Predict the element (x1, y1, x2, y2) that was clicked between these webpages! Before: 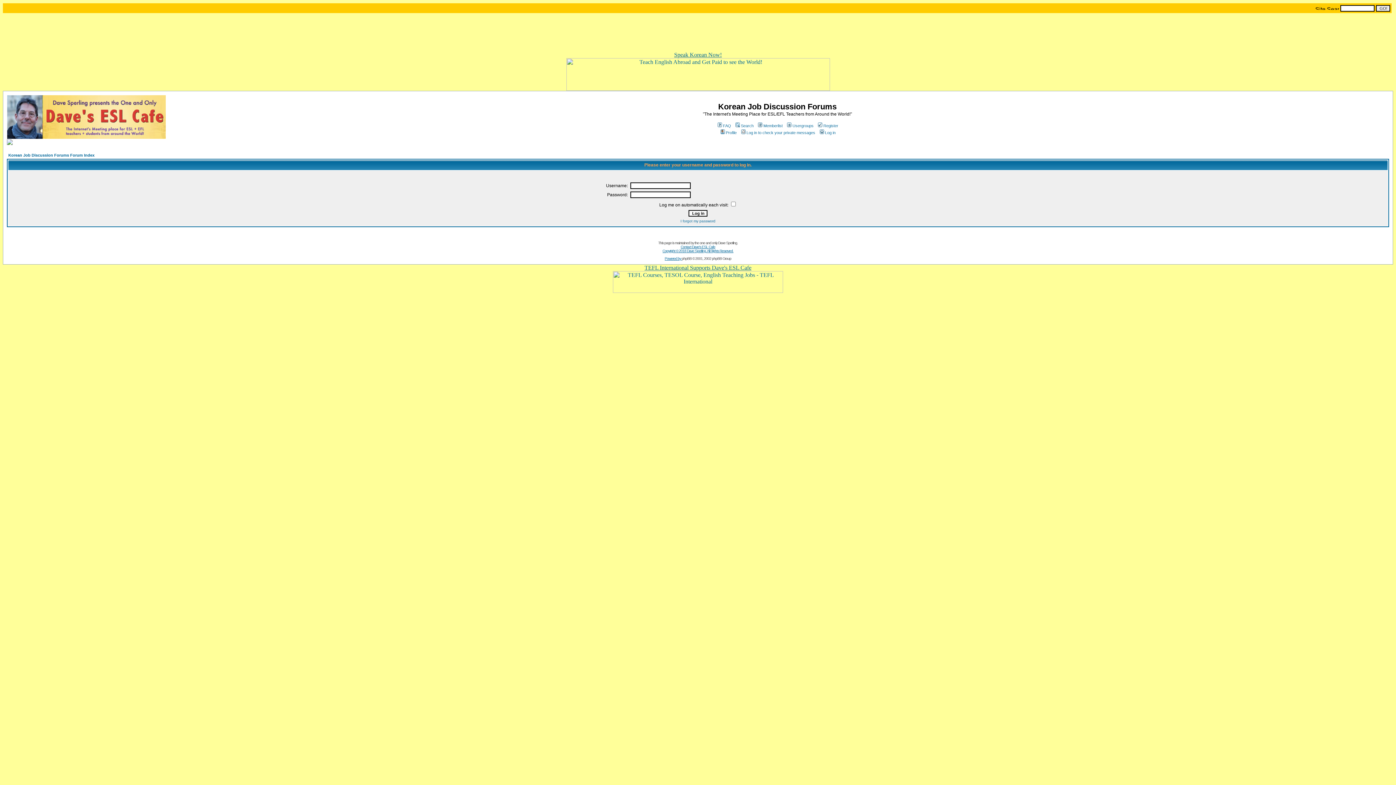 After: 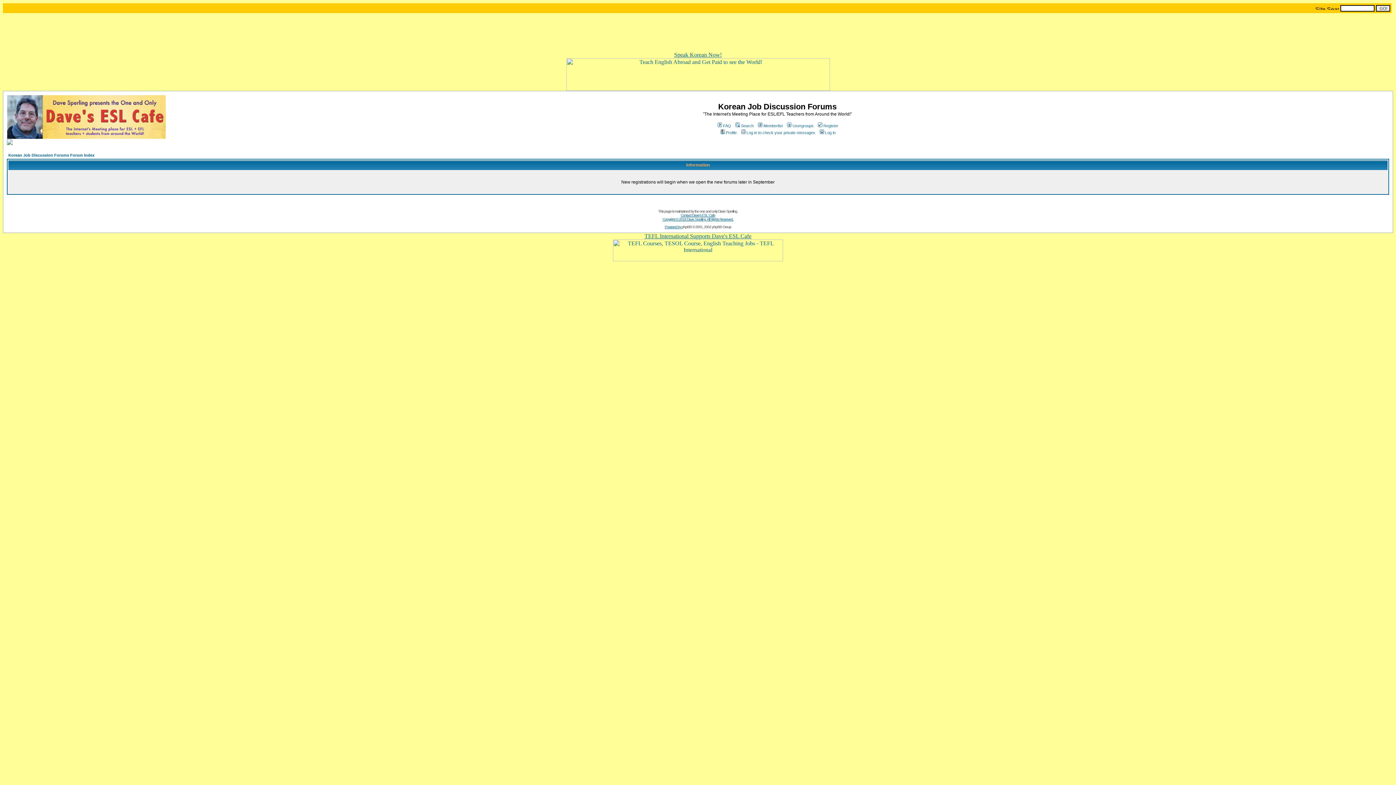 Action: label: Register bbox: (817, 123, 838, 128)